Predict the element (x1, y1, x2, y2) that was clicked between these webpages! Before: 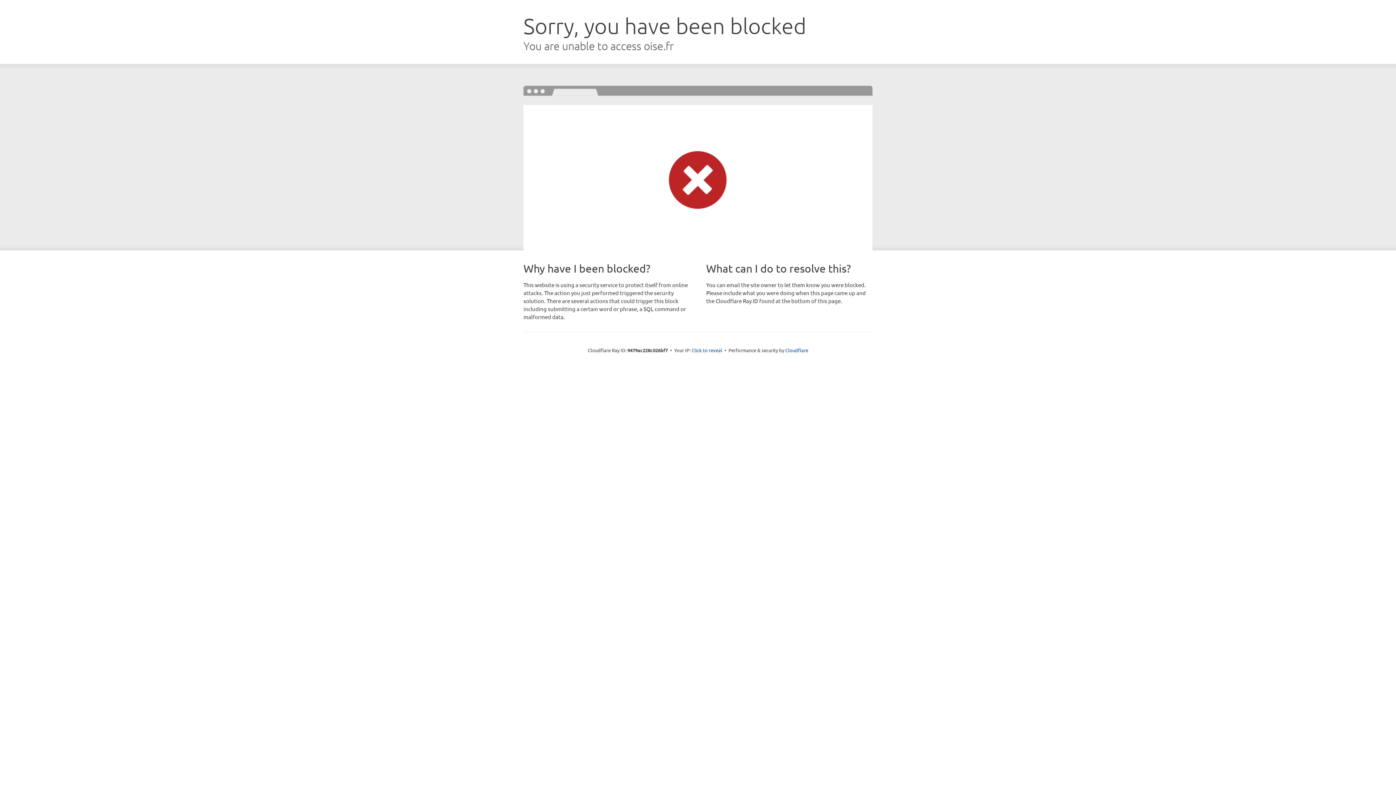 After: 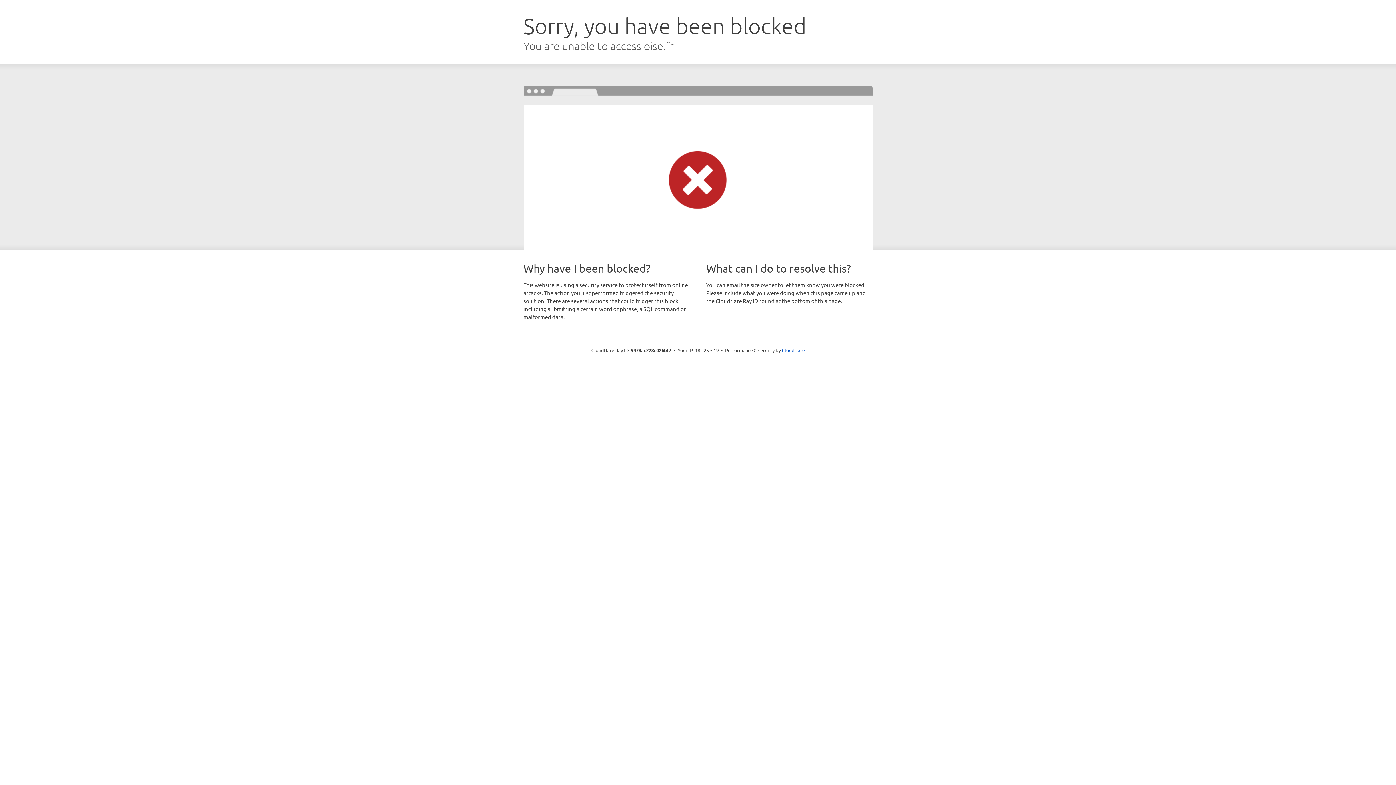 Action: label: Click to reveal bbox: (691, 346, 722, 353)